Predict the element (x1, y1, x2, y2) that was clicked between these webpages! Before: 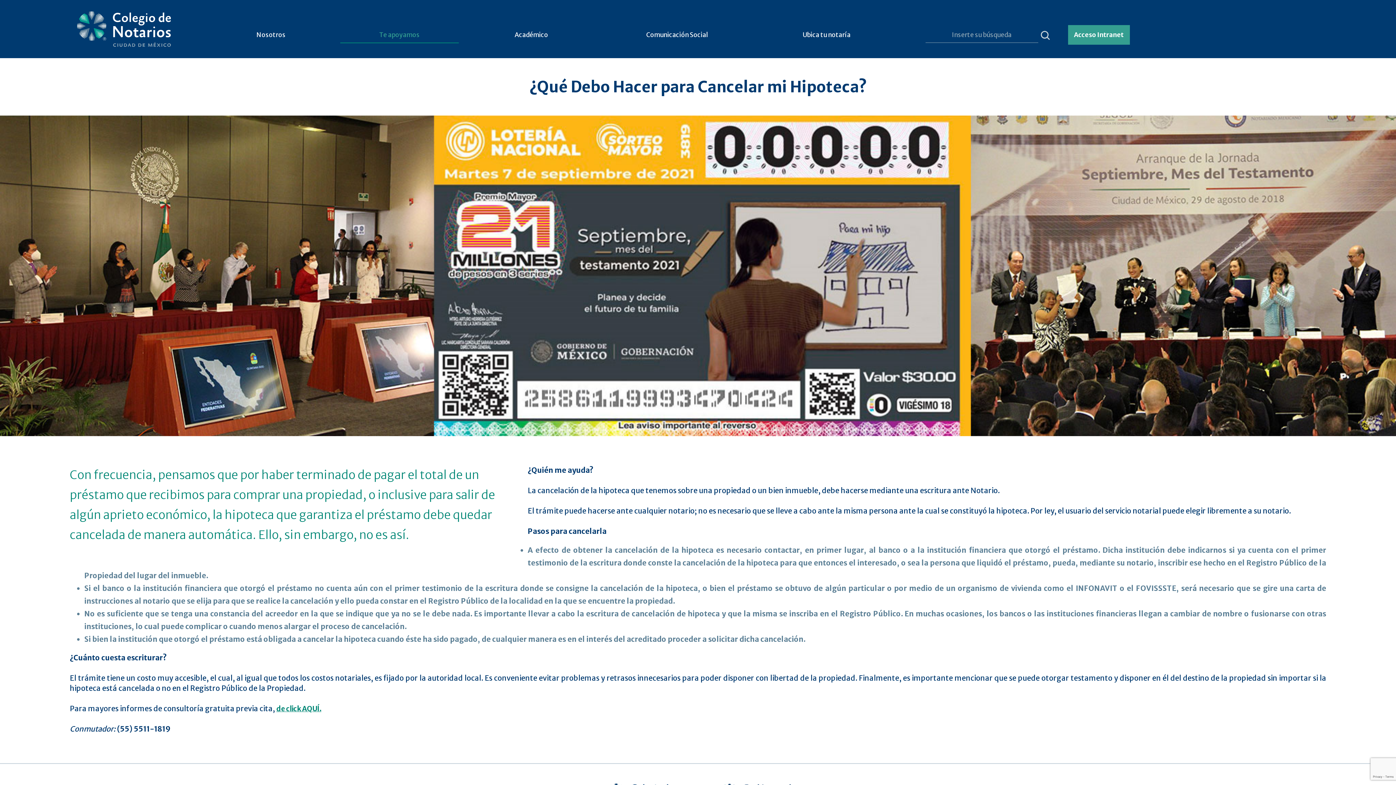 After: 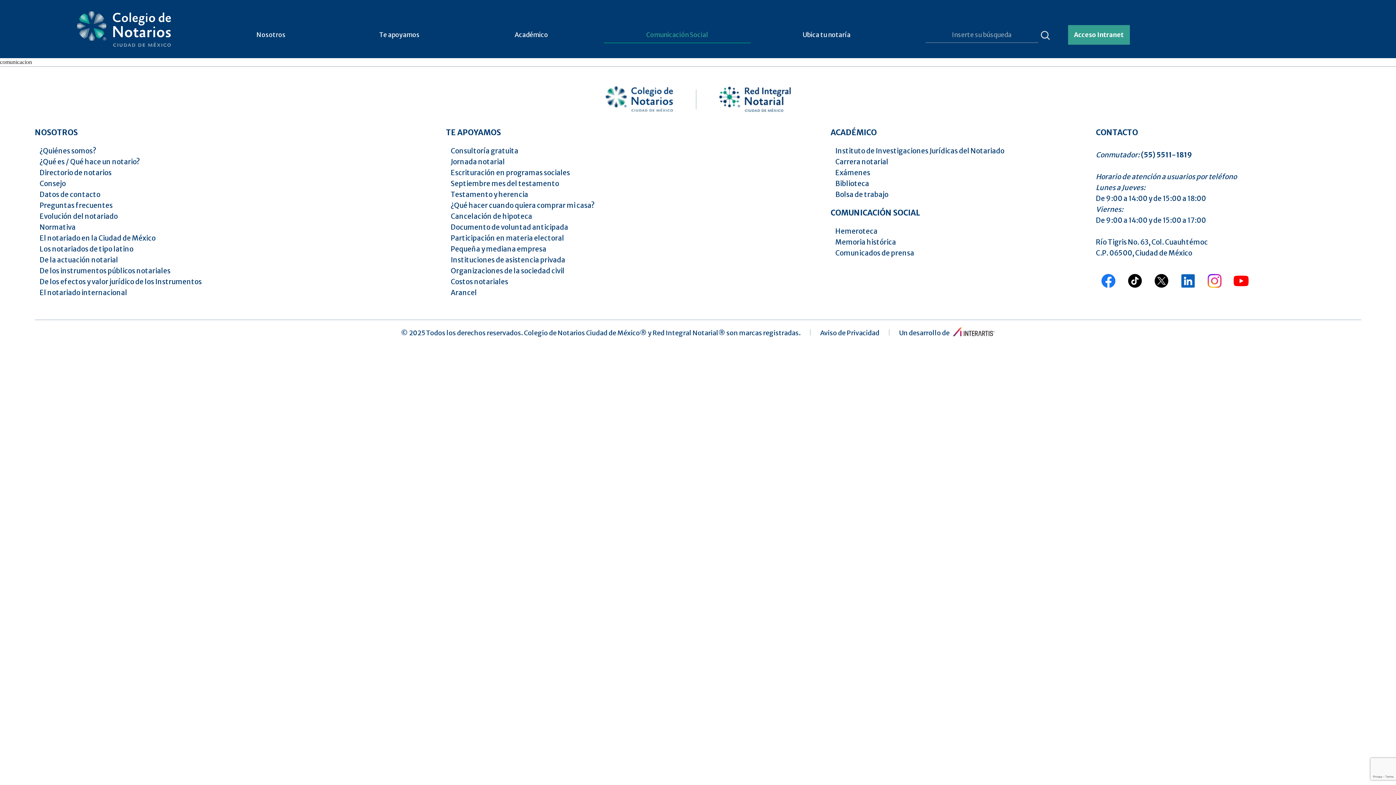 Action: label: Comunicación Social bbox: (604, 28, 750, 42)